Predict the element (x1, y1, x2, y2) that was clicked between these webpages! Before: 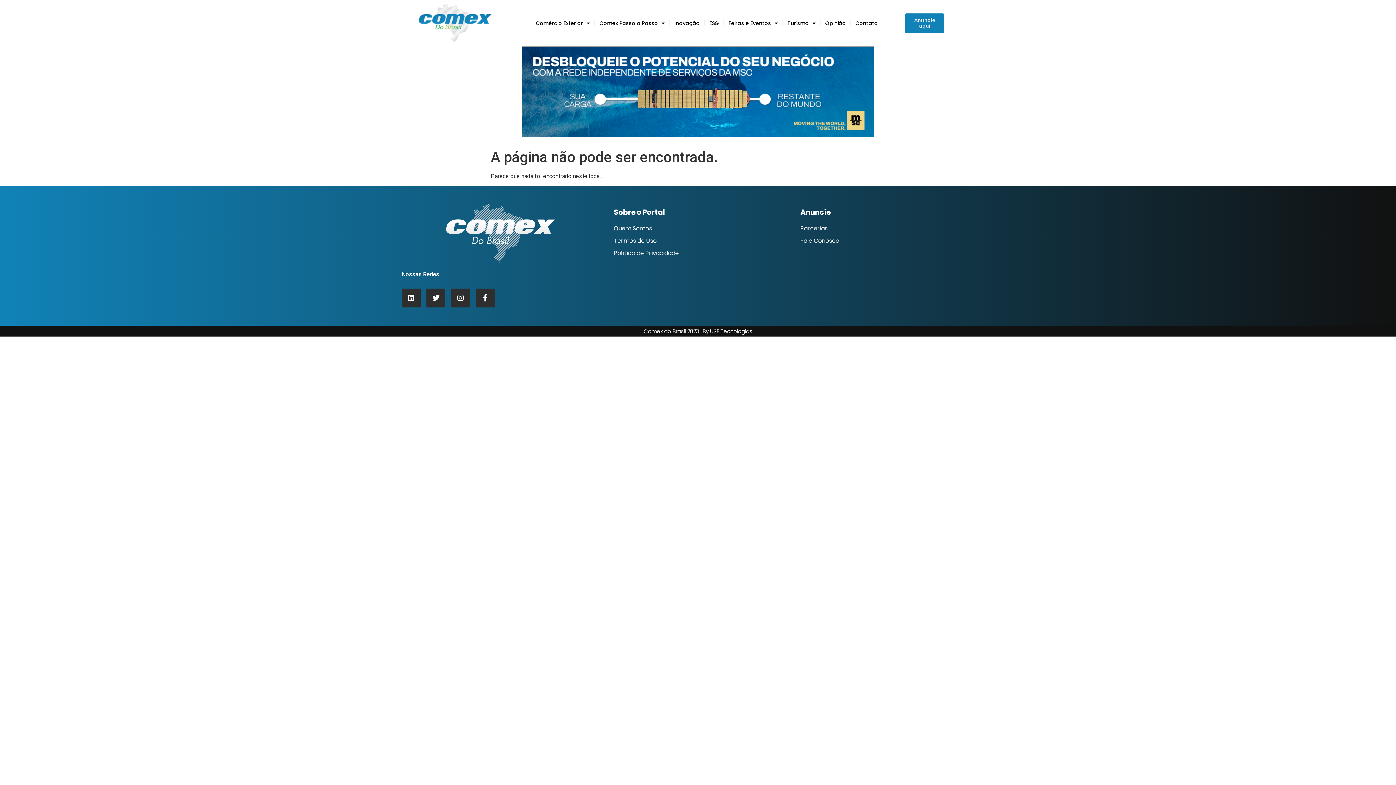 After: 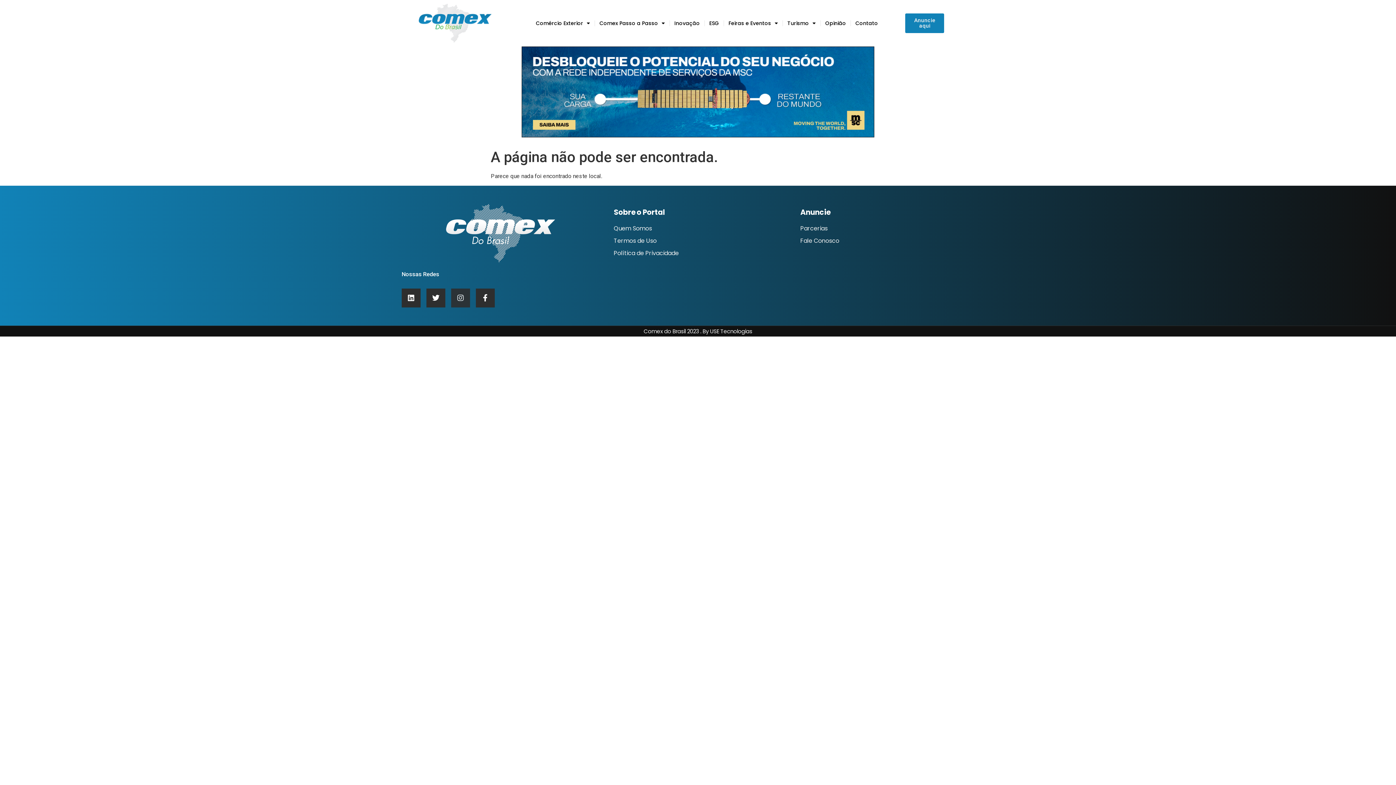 Action: bbox: (451, 288, 470, 307) label: Instagram